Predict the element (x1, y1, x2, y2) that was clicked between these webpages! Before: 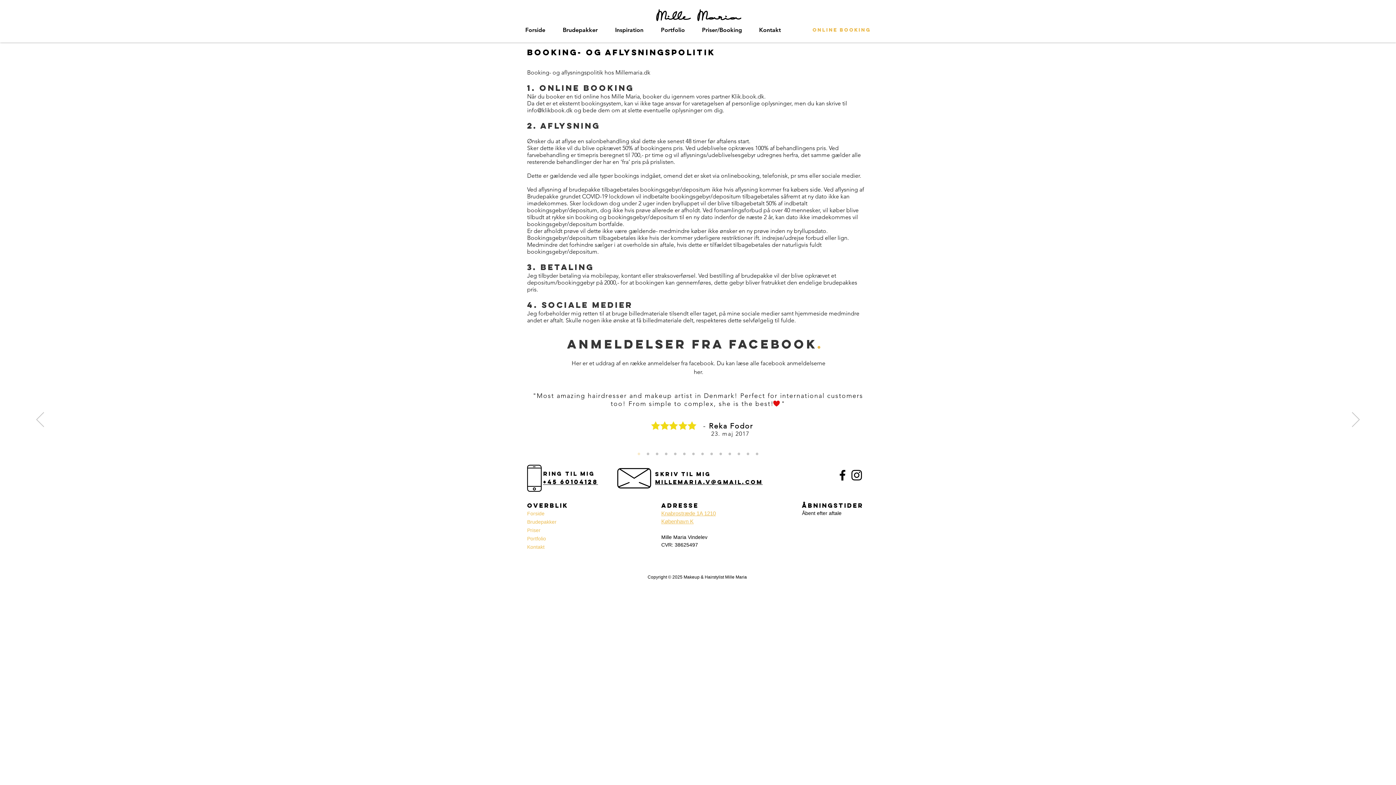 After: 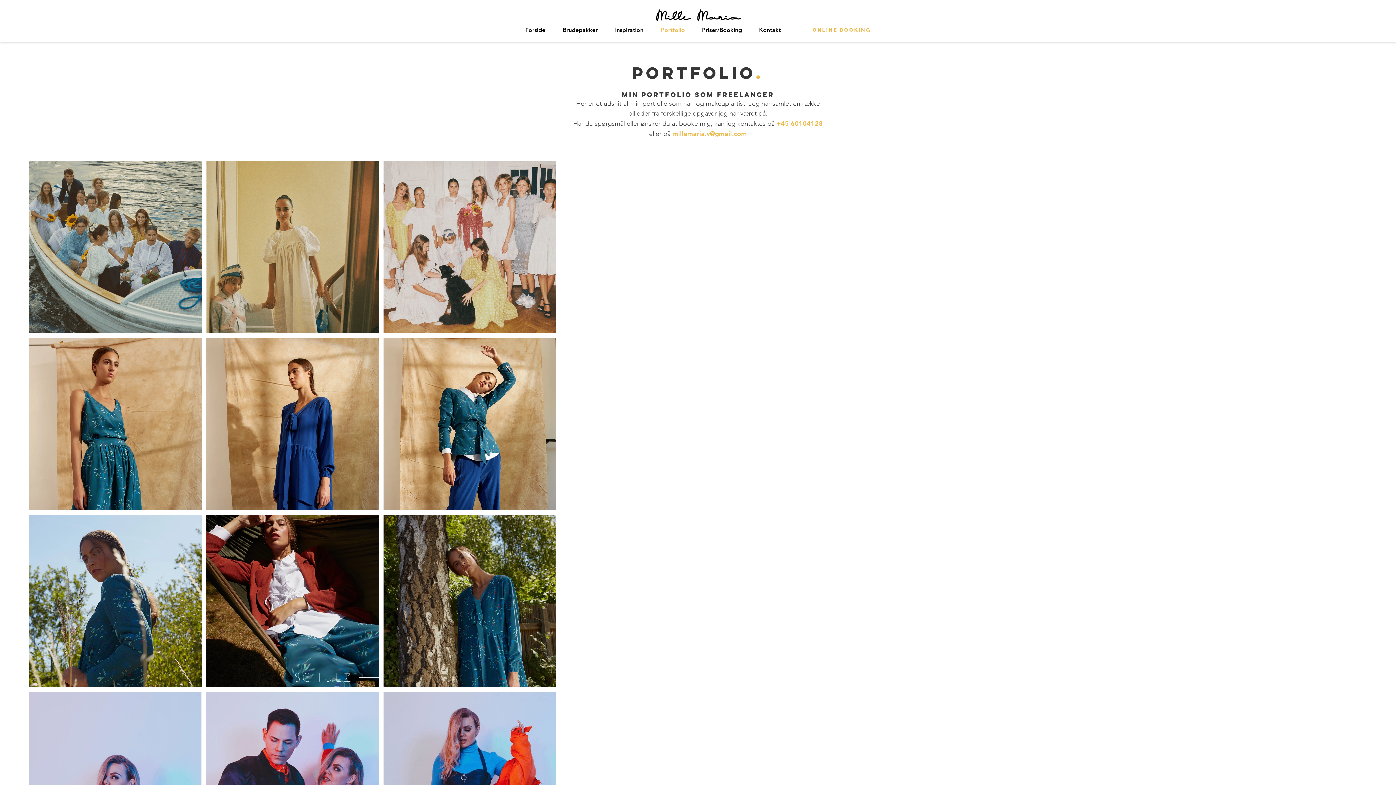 Action: bbox: (655, 24, 696, 35) label: Portfolio